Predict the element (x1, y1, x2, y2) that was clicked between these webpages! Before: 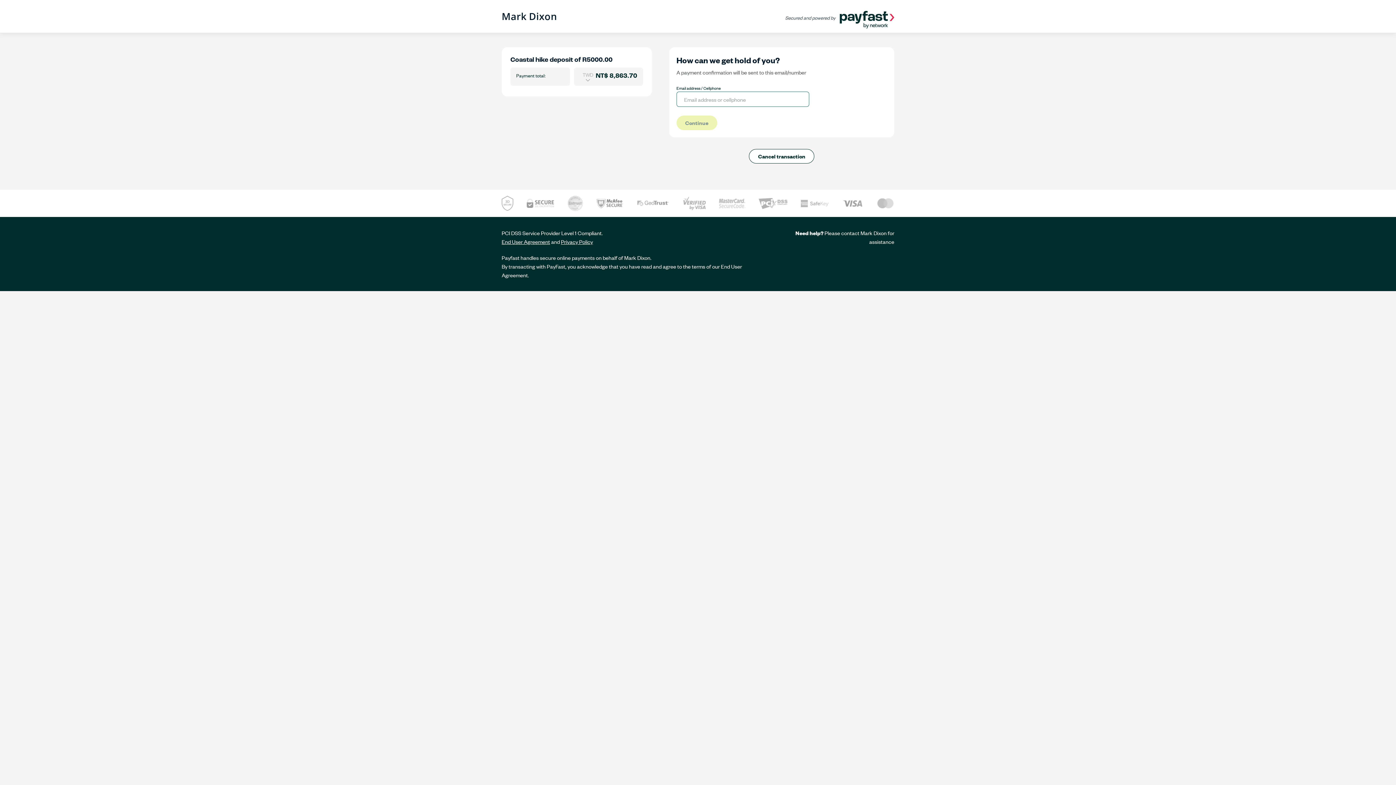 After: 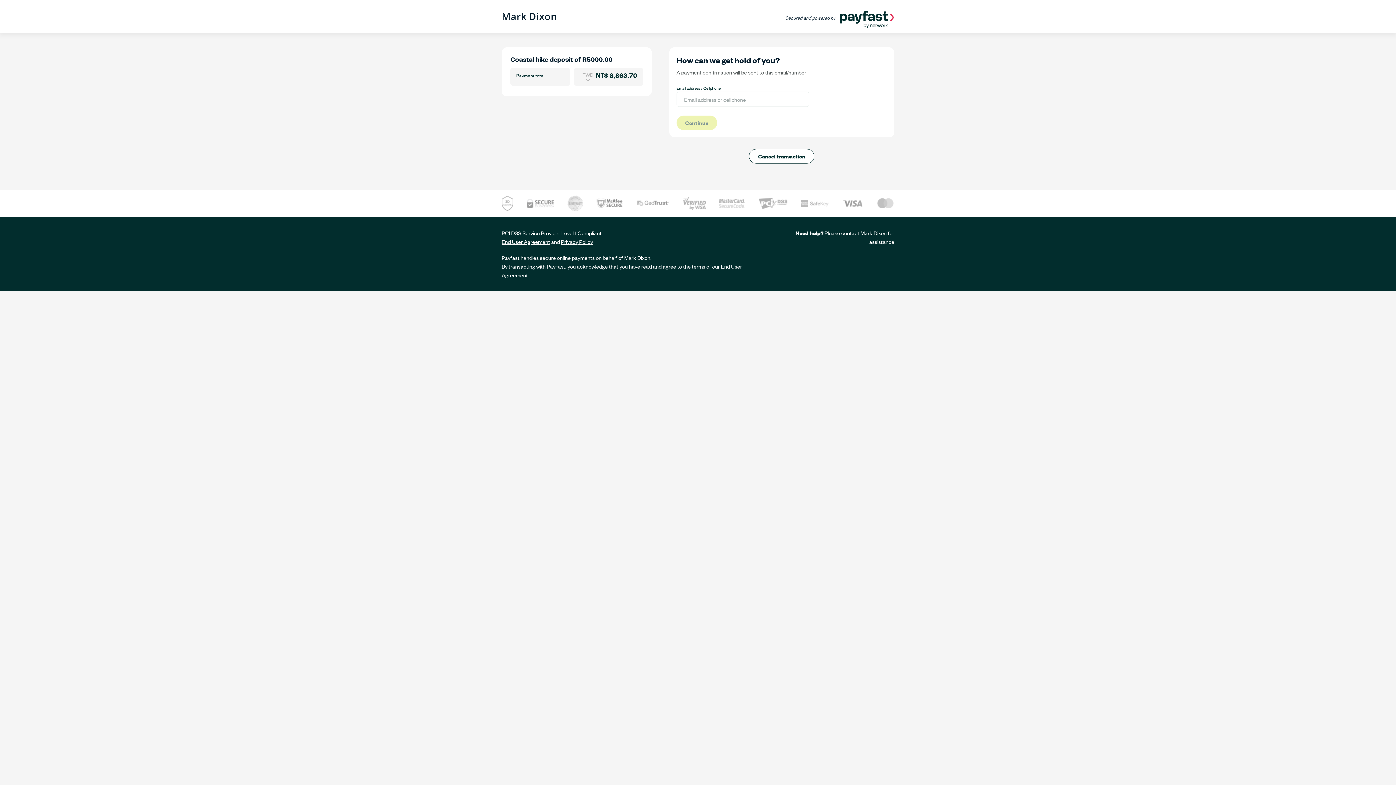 Action: bbox: (501, 237, 550, 245) label: End User Agreement